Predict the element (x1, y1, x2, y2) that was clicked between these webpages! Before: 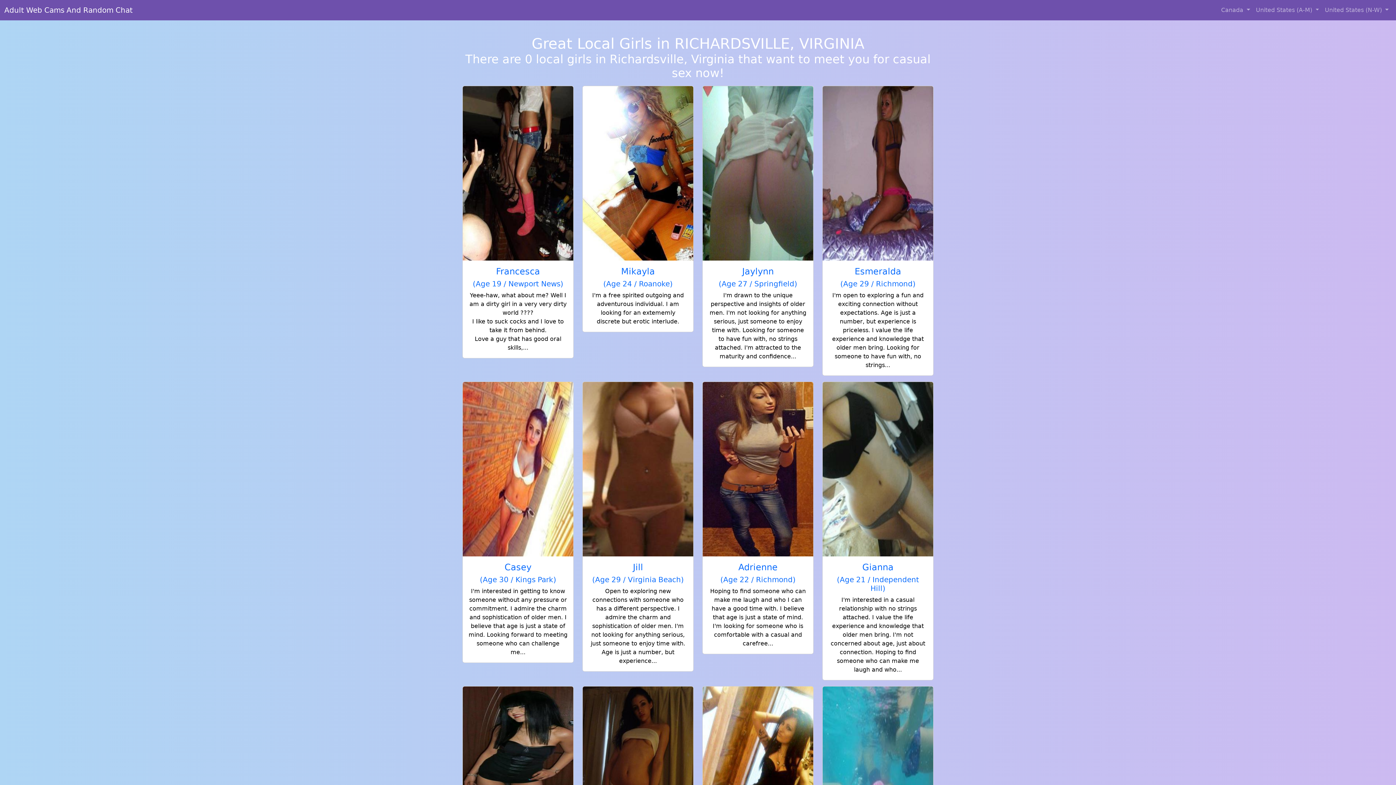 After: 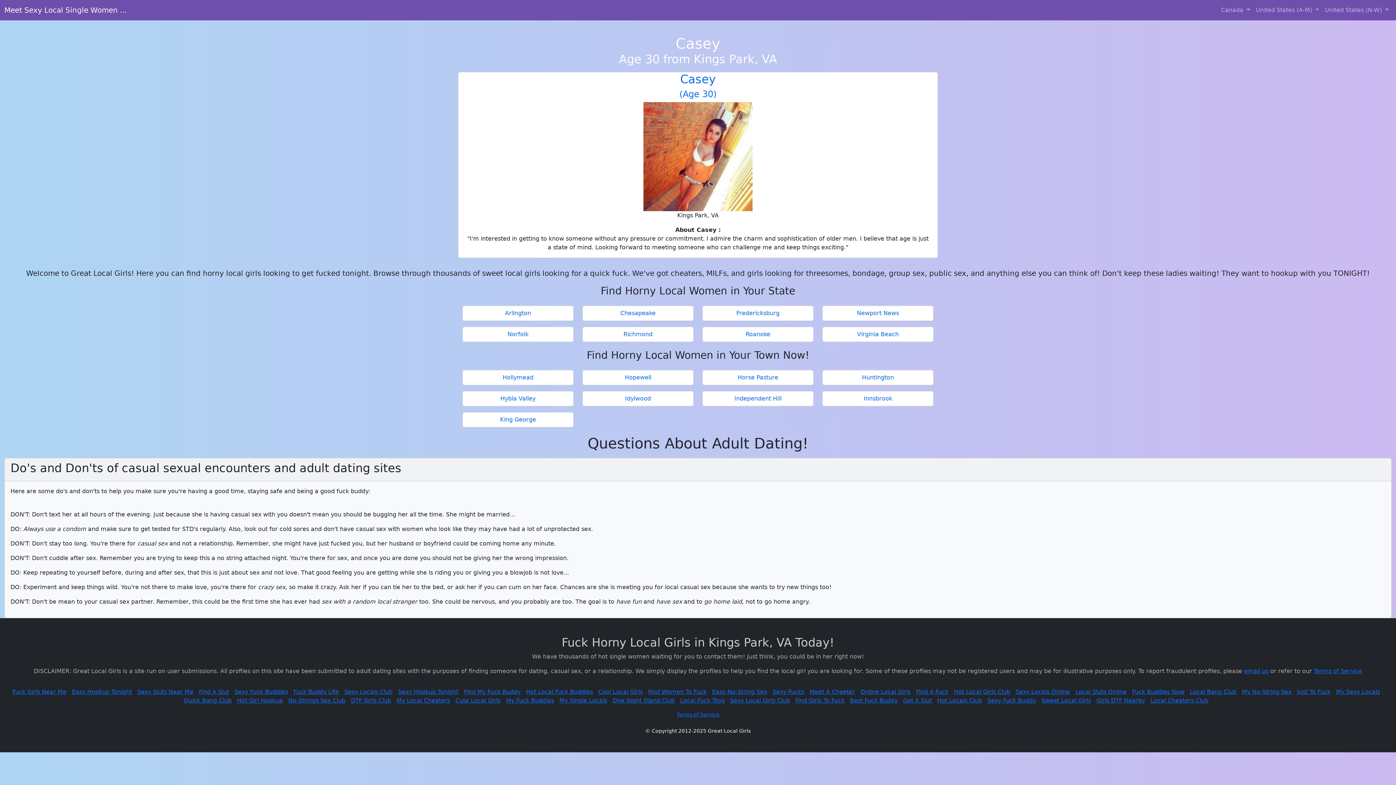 Action: label: Casey
(Age 30 / Kings Park)

I'm interested in getting to know someone without any pressure or commitment. I admire the charm and sophistication of older men. I believe that age is just a state of mind. Looking forward to meeting someone who can challenge me... bbox: (462, 382, 573, 662)